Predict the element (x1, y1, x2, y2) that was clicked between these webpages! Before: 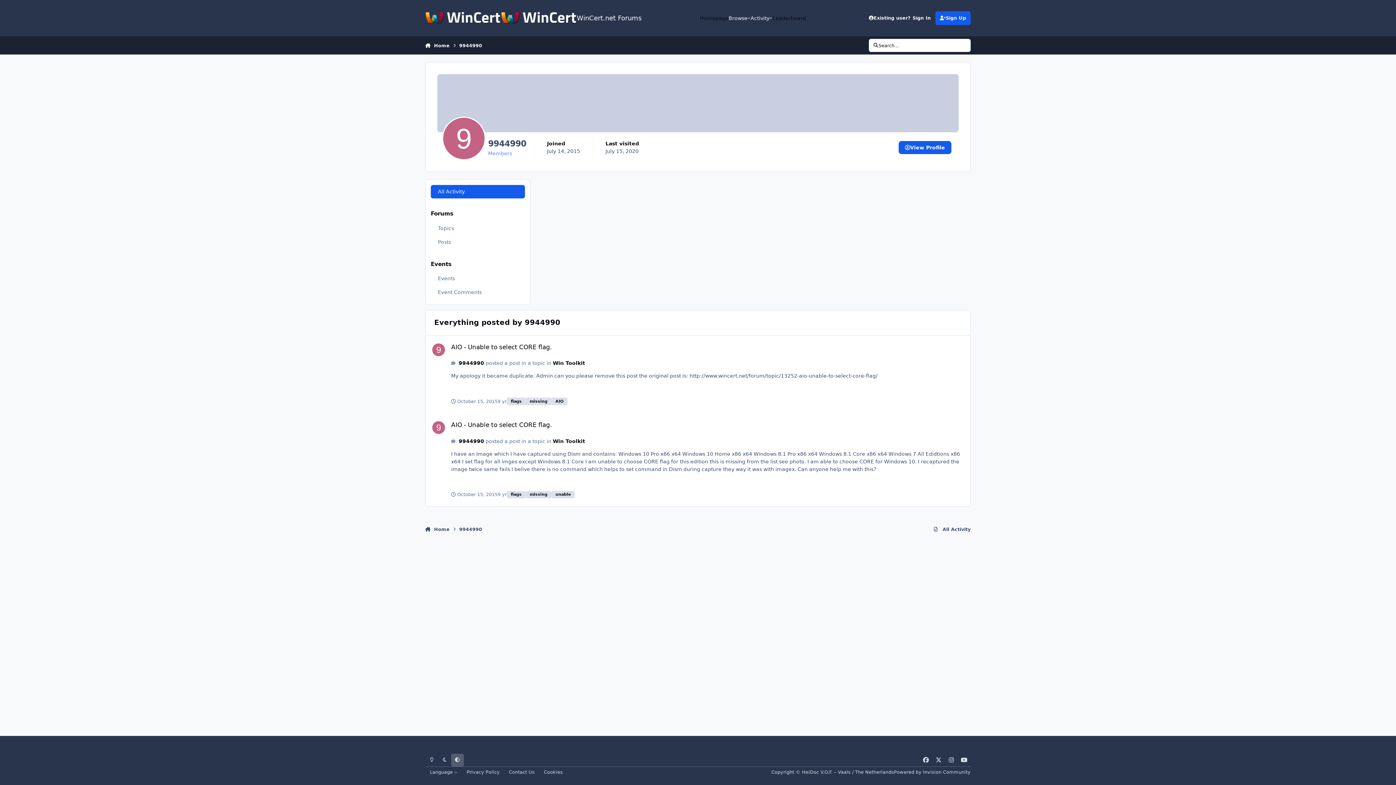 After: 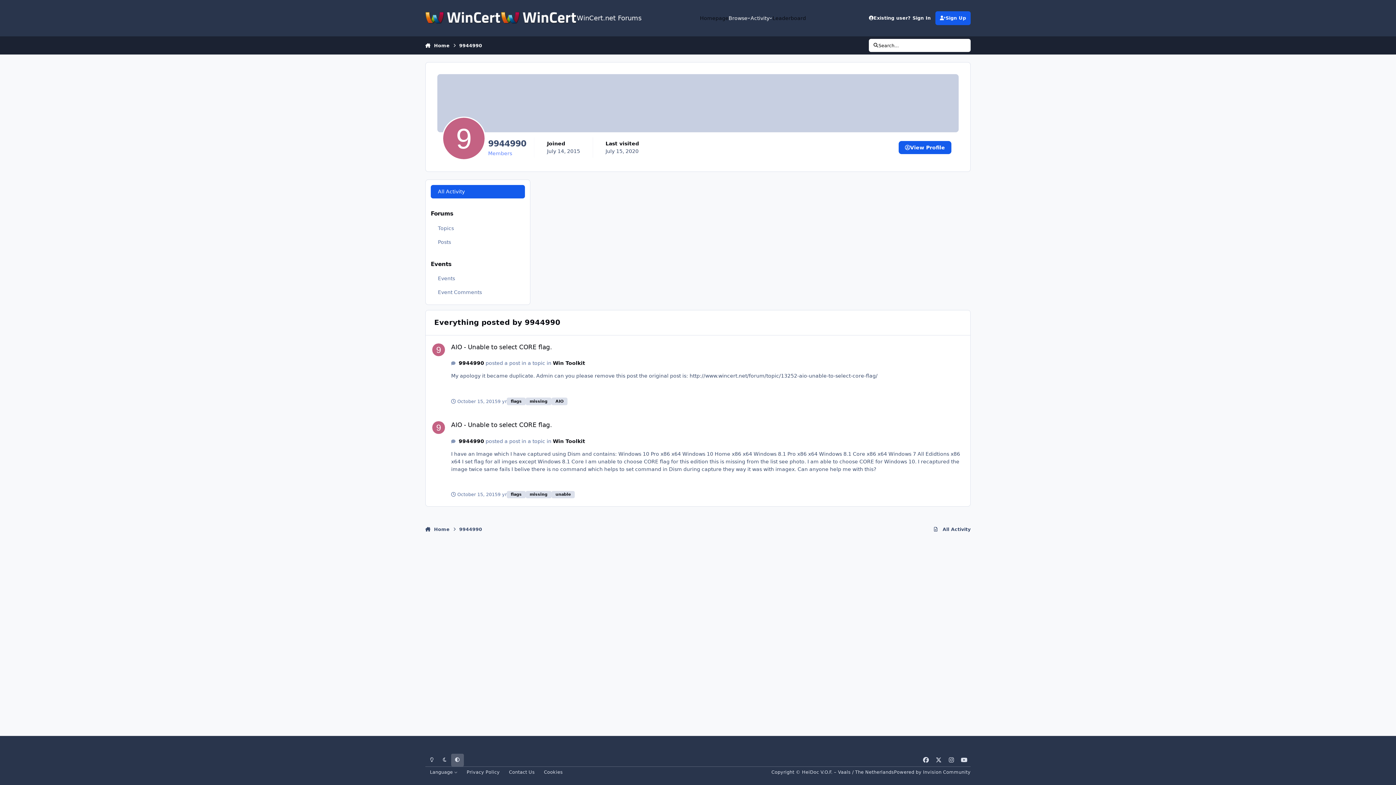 Action: label: All Activity bbox: (430, 184, 525, 198)